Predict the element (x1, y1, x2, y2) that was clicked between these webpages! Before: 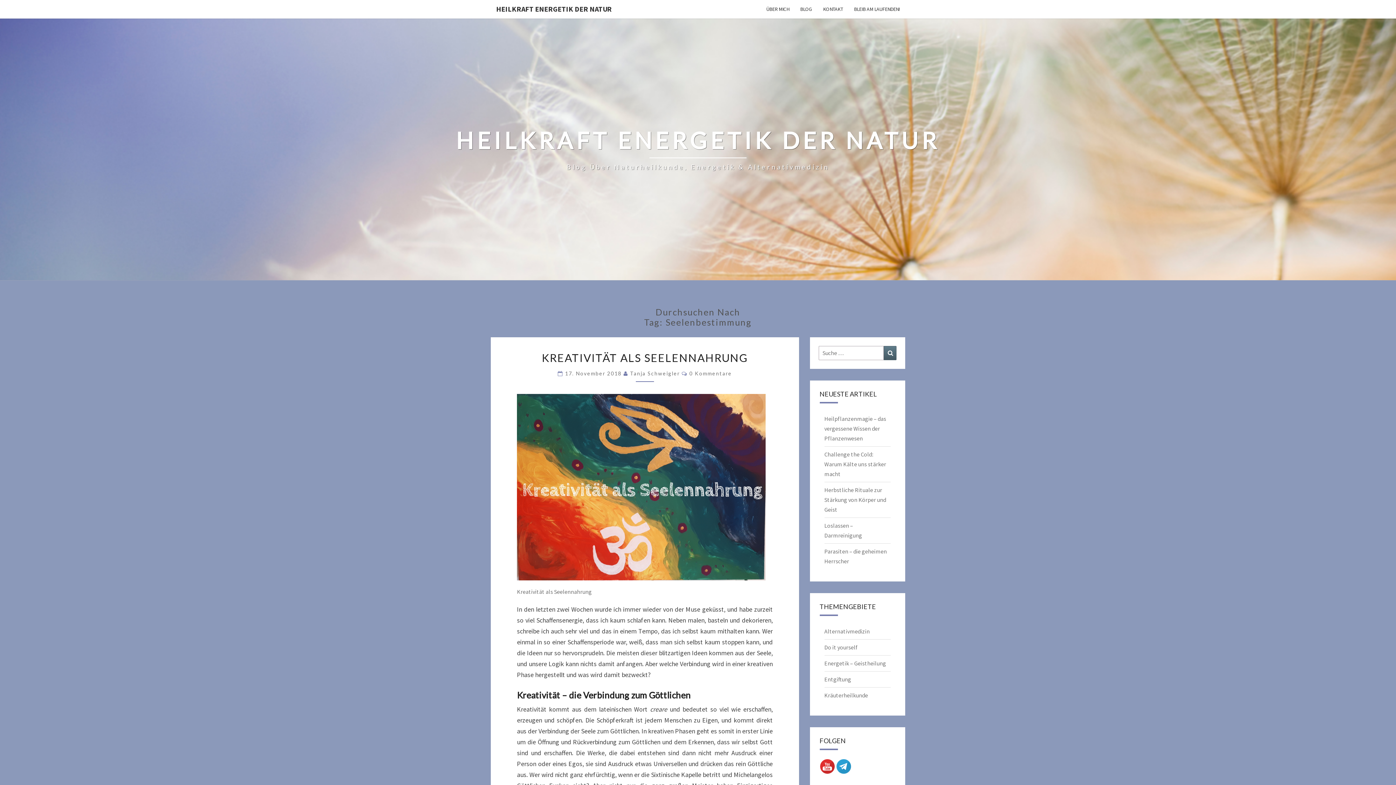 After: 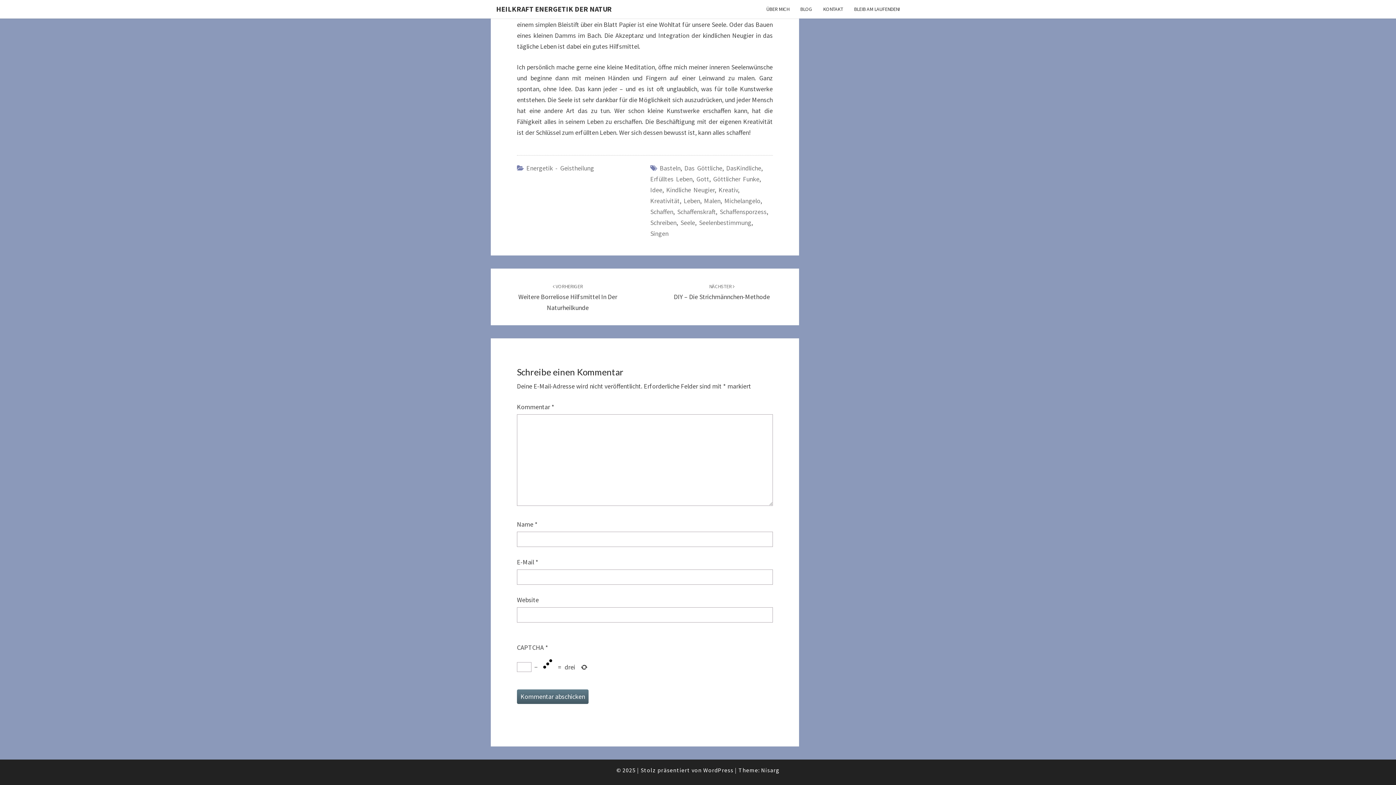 Action: label: 0 Kommentare bbox: (689, 370, 732, 376)